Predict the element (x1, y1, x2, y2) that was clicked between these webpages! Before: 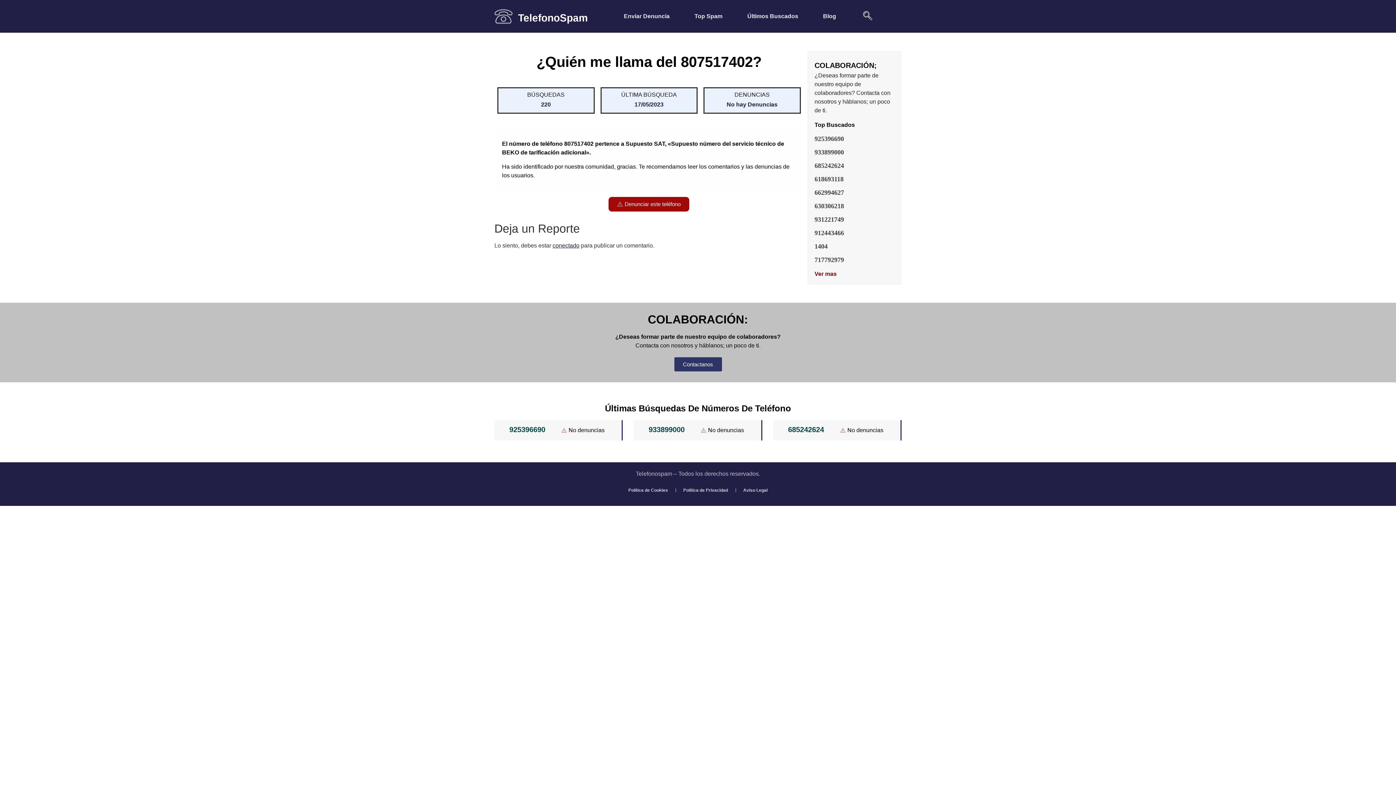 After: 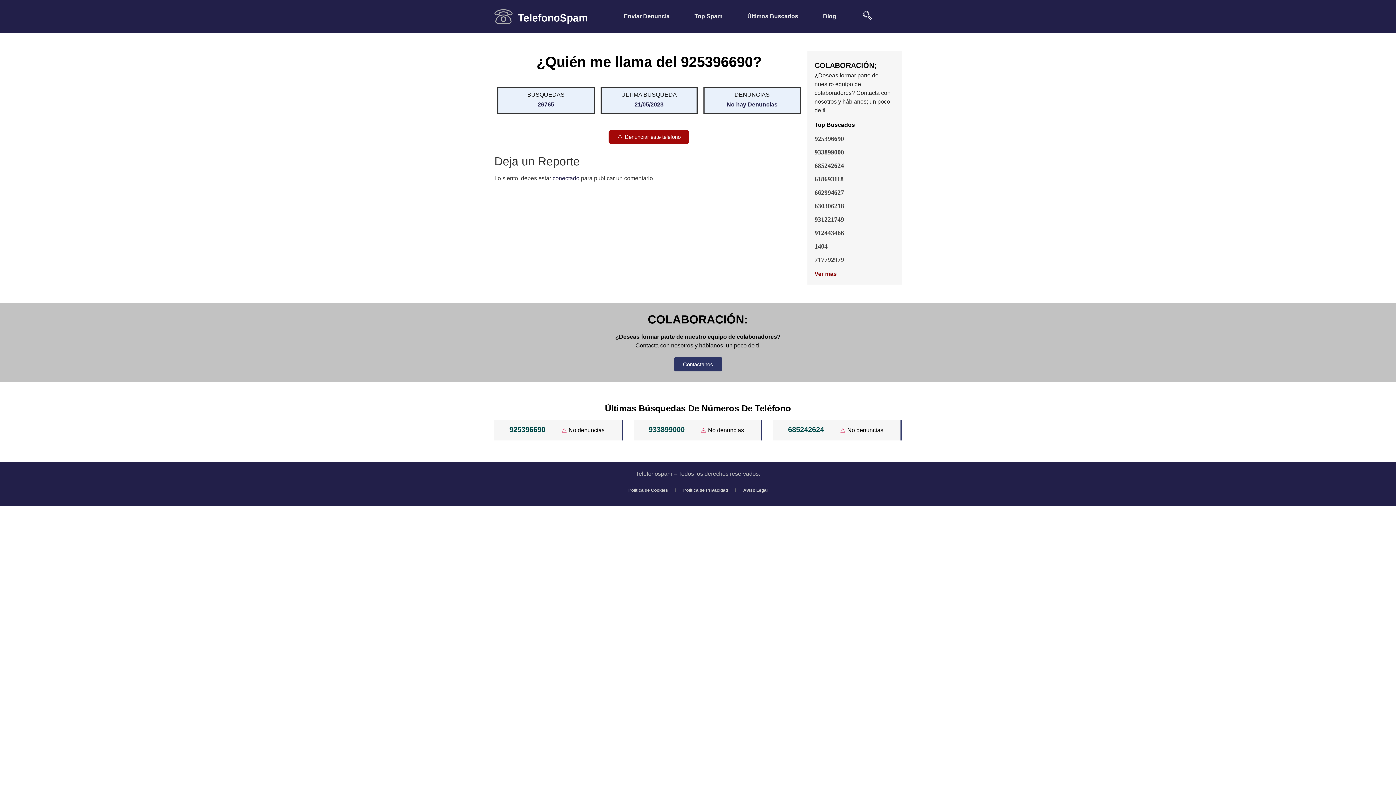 Action: label: 925396690 bbox: (509, 425, 545, 433)